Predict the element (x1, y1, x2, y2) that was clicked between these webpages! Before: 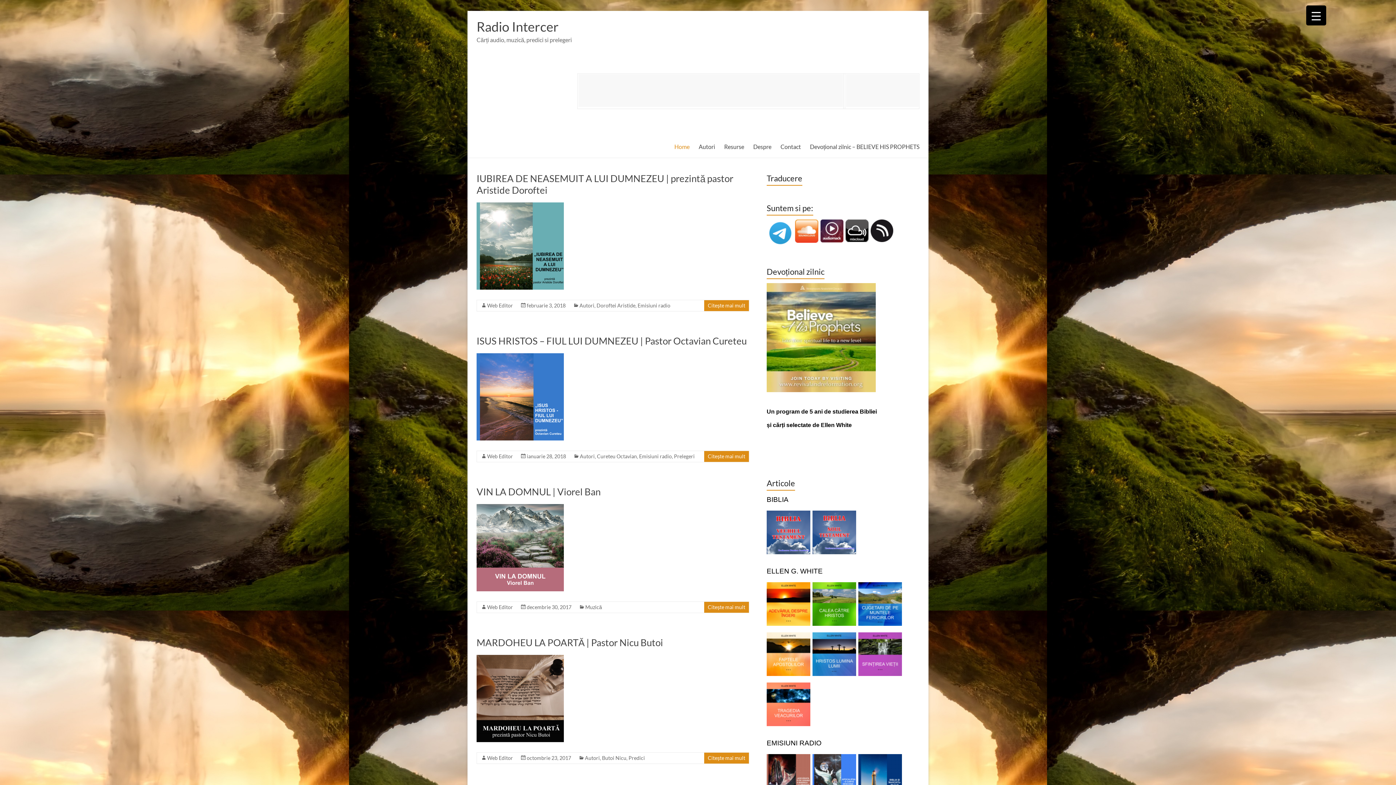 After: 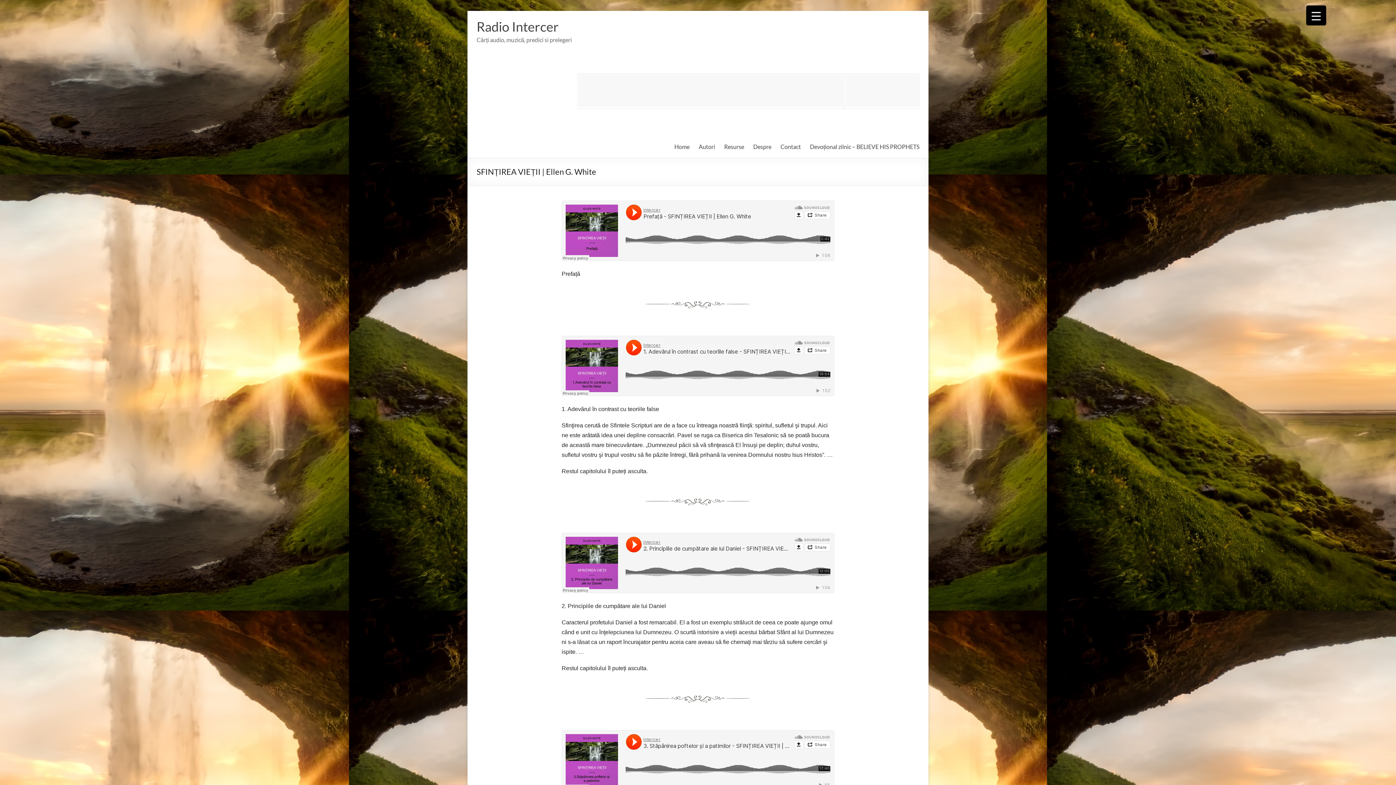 Action: bbox: (858, 633, 902, 640)